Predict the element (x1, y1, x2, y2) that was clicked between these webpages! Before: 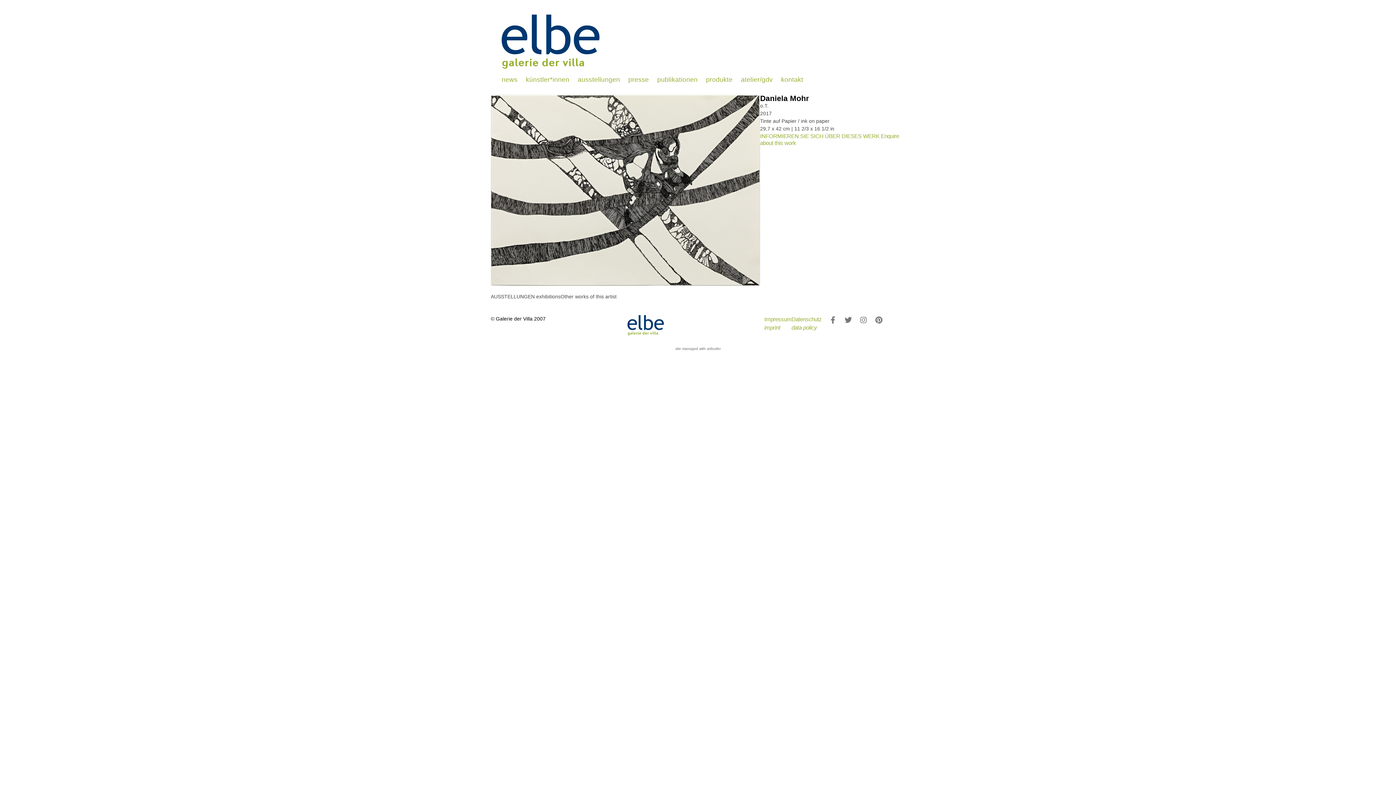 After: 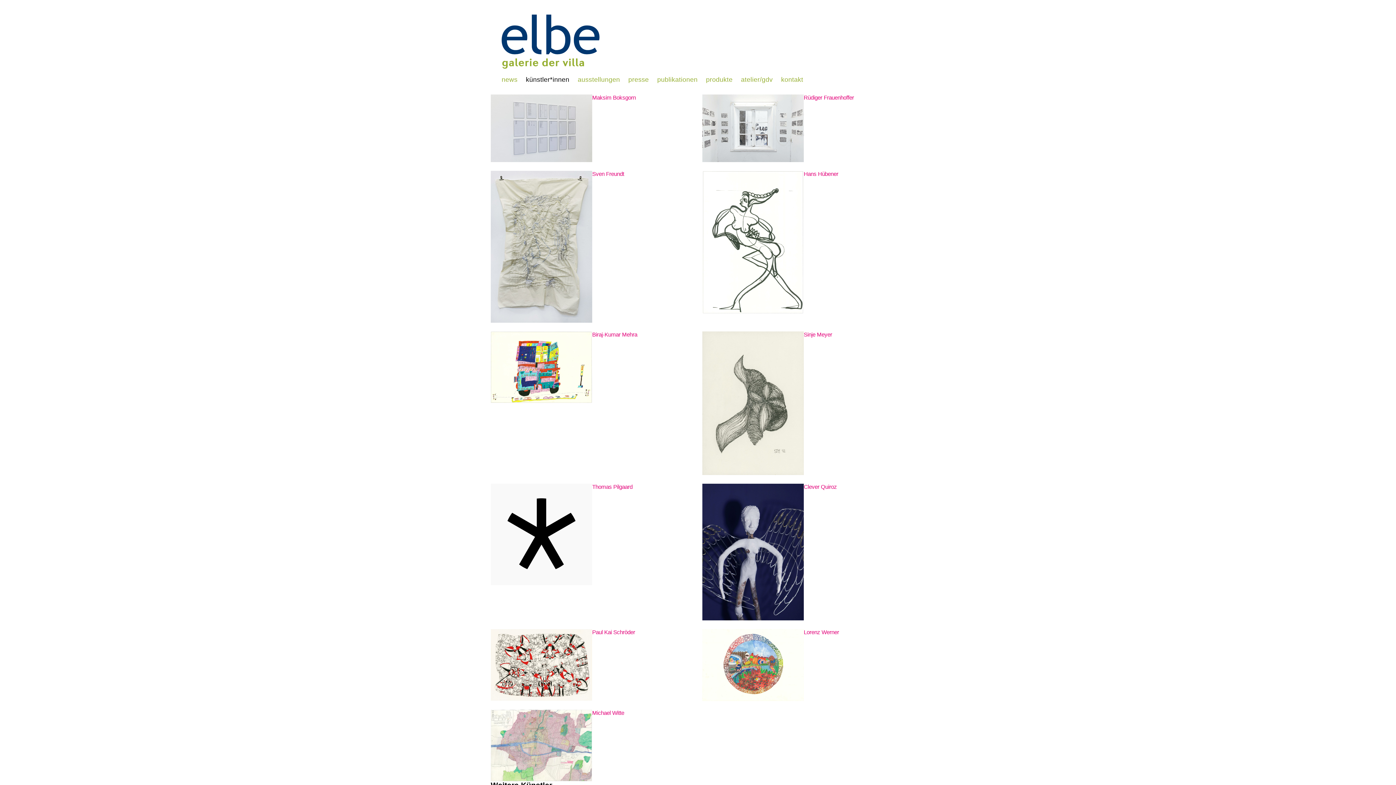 Action: bbox: (526, 76, 569, 83) label: künstler*innen